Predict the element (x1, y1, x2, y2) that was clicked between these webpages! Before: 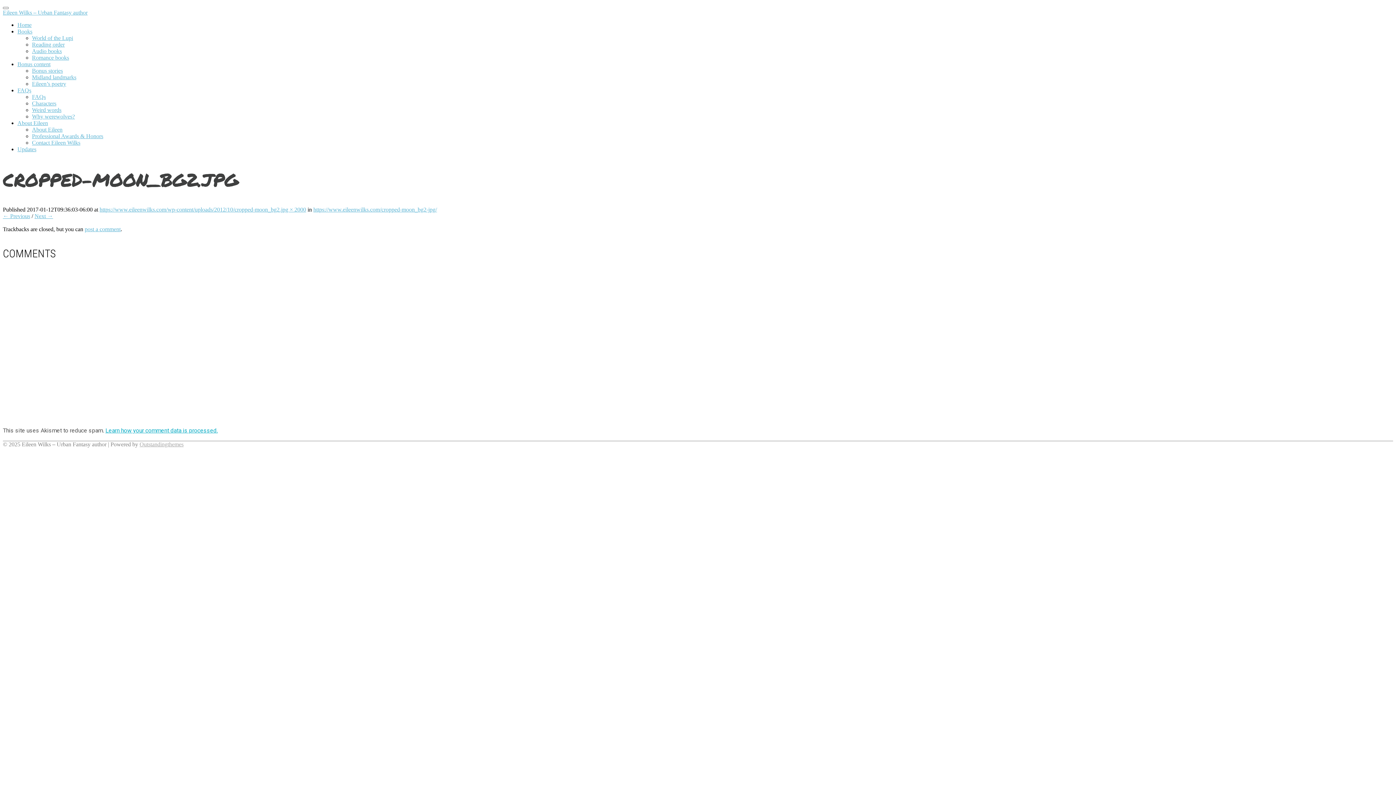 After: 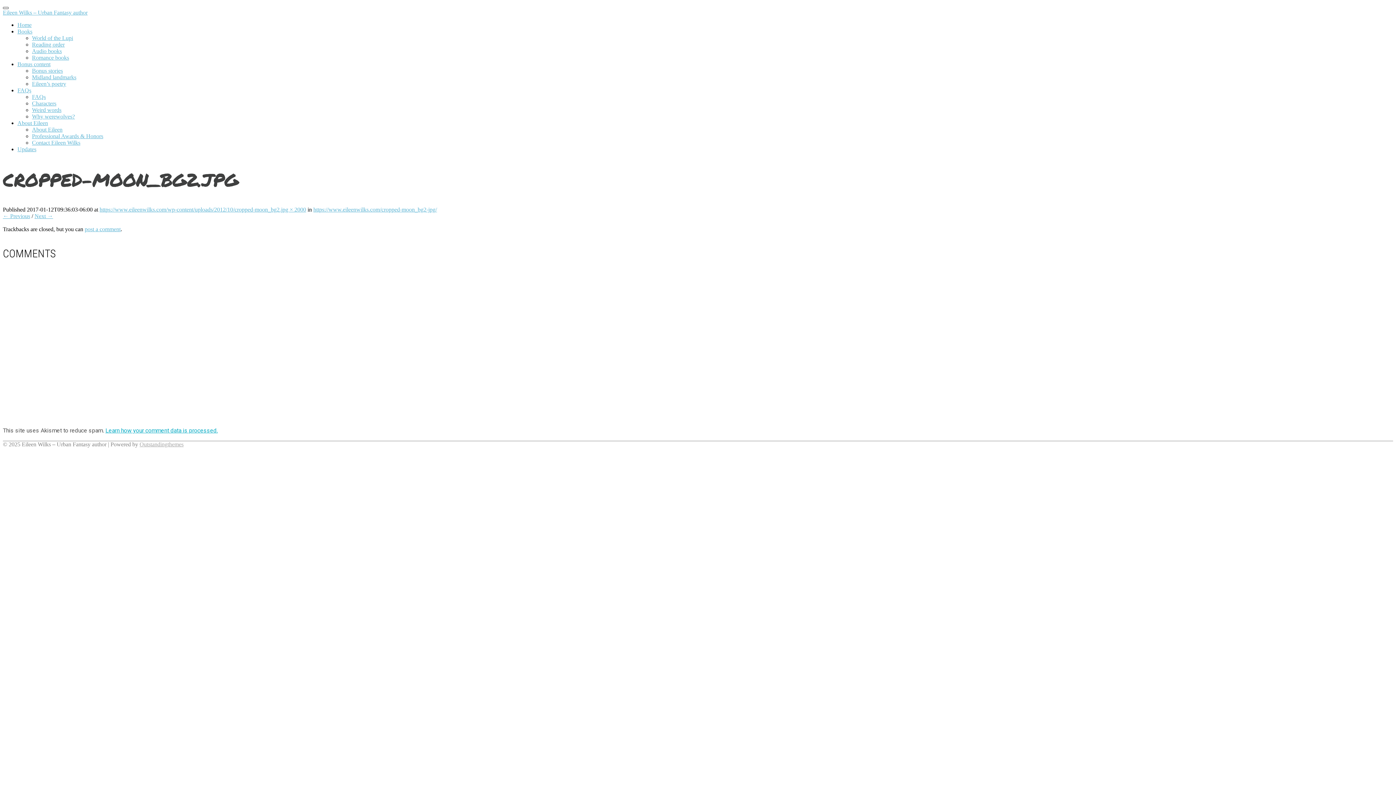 Action: label: Toggle Navigation bbox: (2, 6, 8, 9)